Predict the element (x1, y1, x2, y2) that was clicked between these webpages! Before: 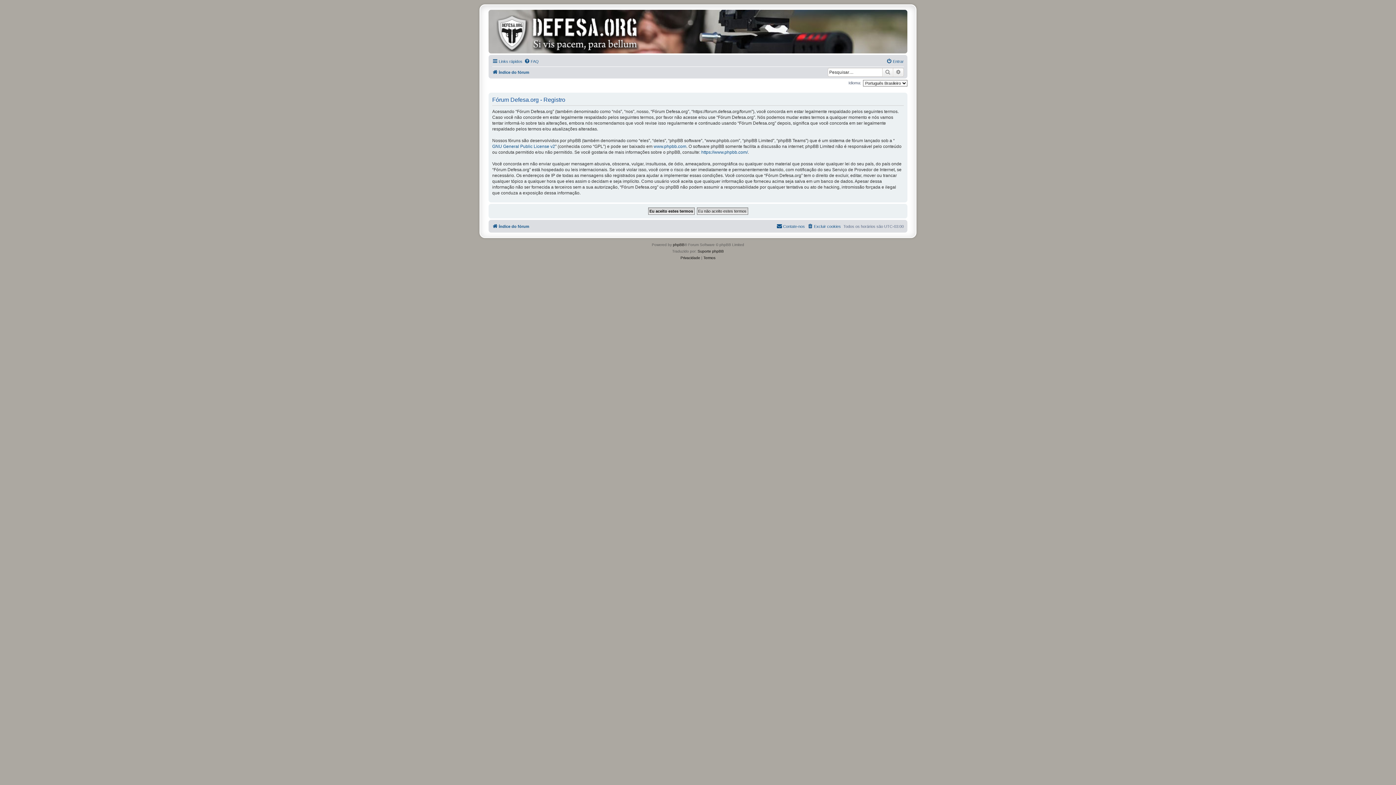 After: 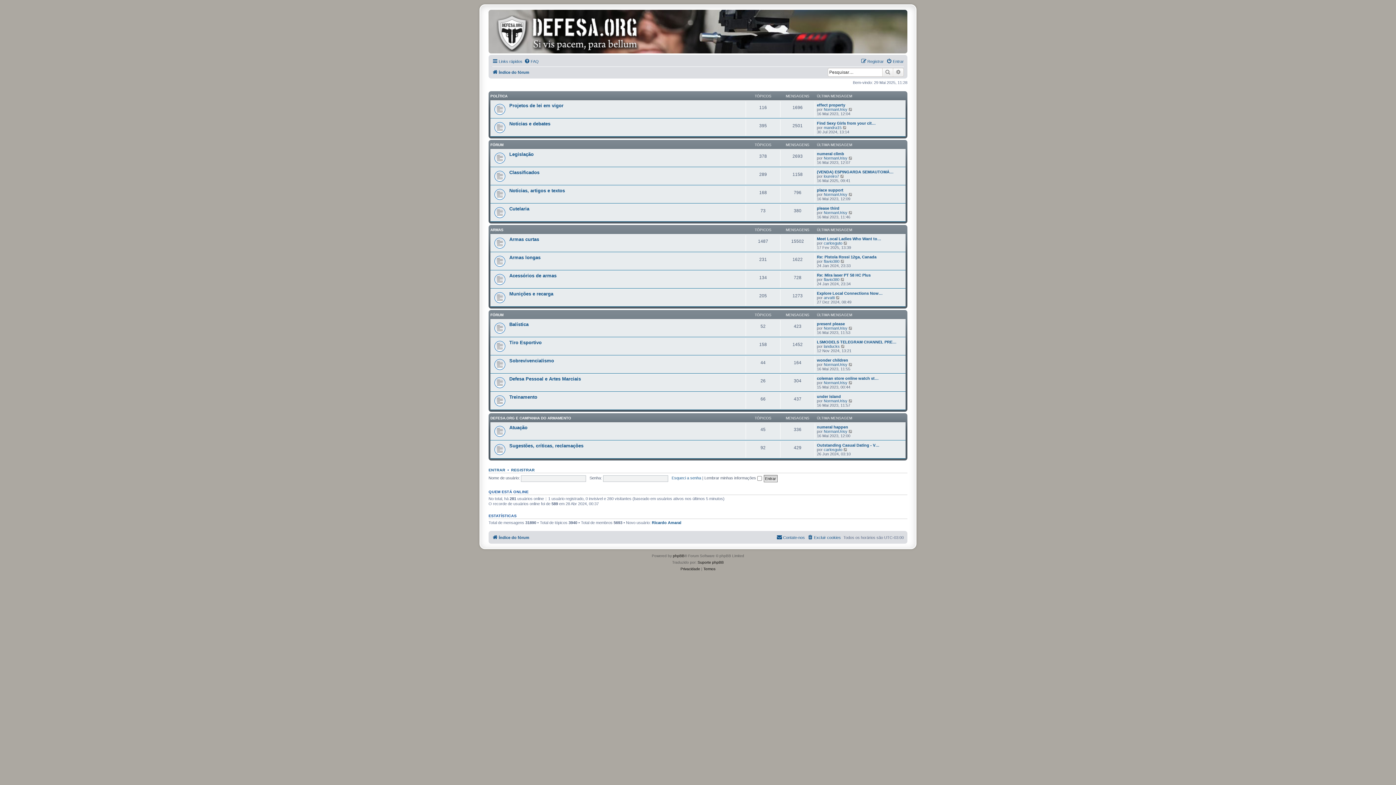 Action: bbox: (490, 11, 644, 51)